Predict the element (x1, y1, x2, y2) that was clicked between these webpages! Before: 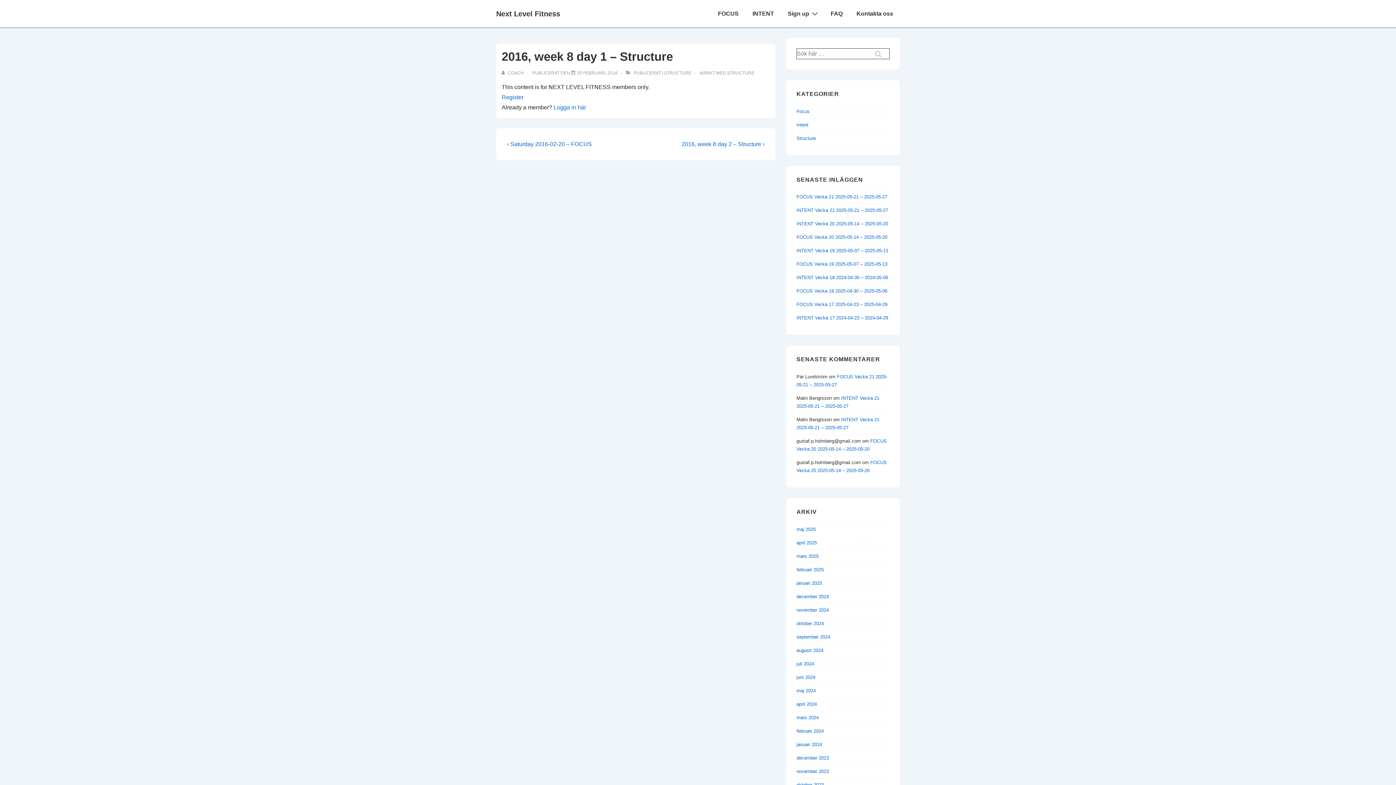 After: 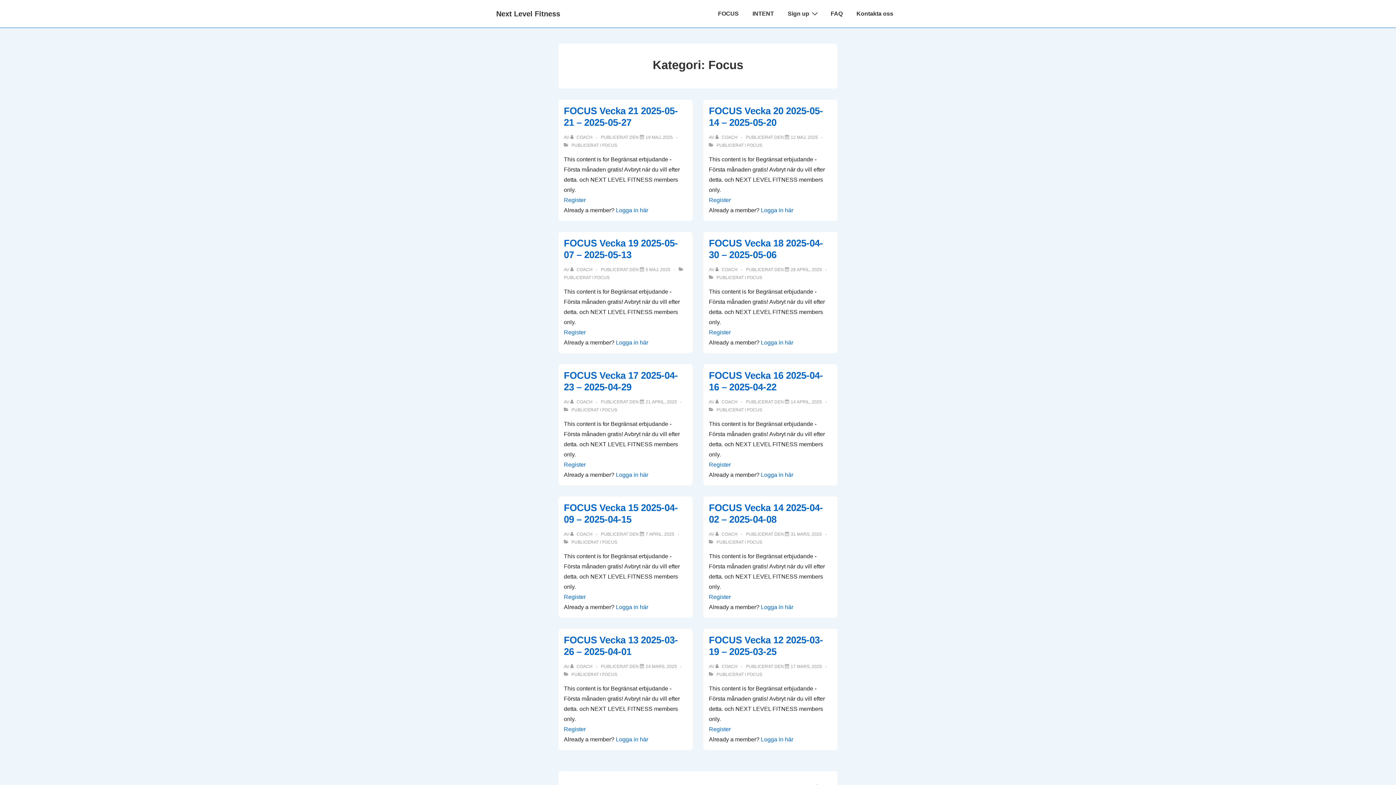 Action: label: Focus bbox: (796, 108, 809, 114)